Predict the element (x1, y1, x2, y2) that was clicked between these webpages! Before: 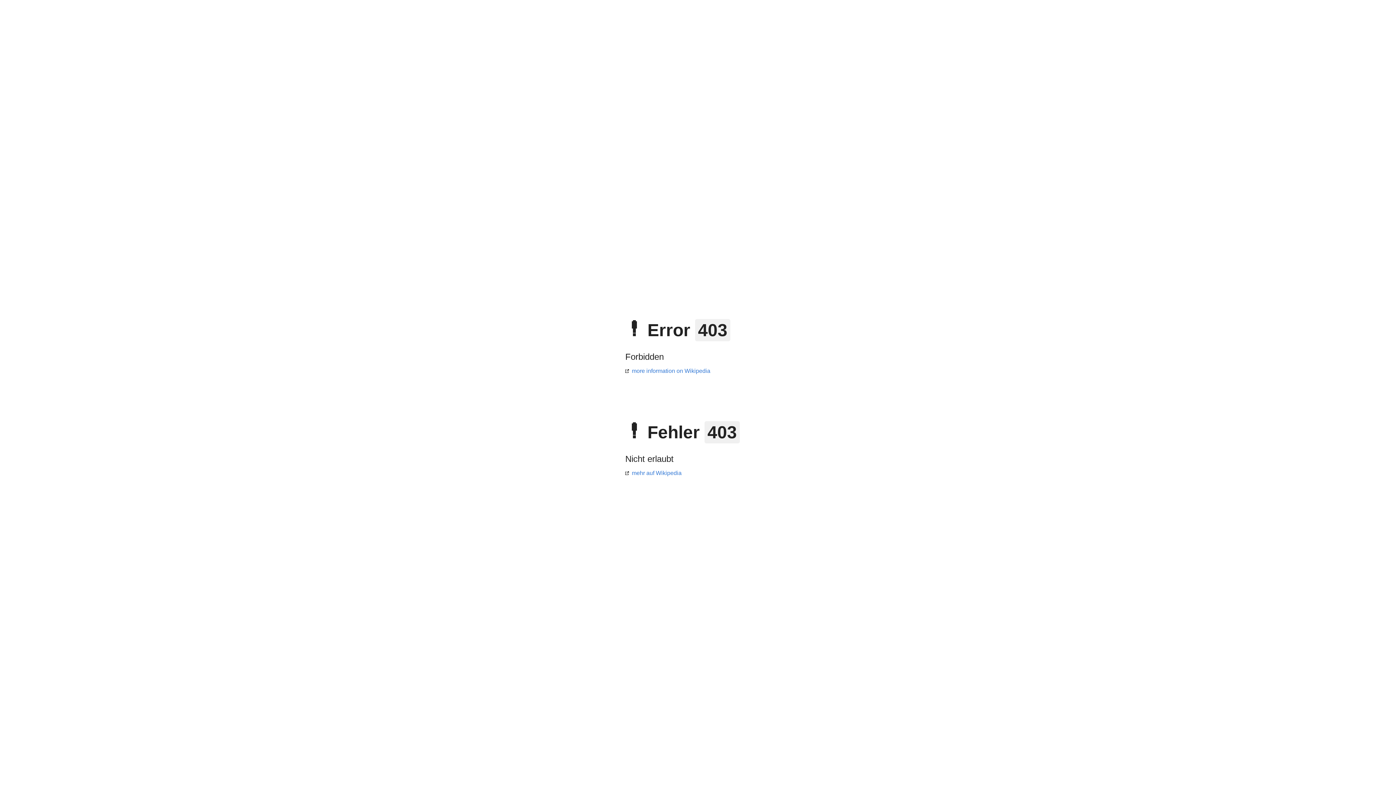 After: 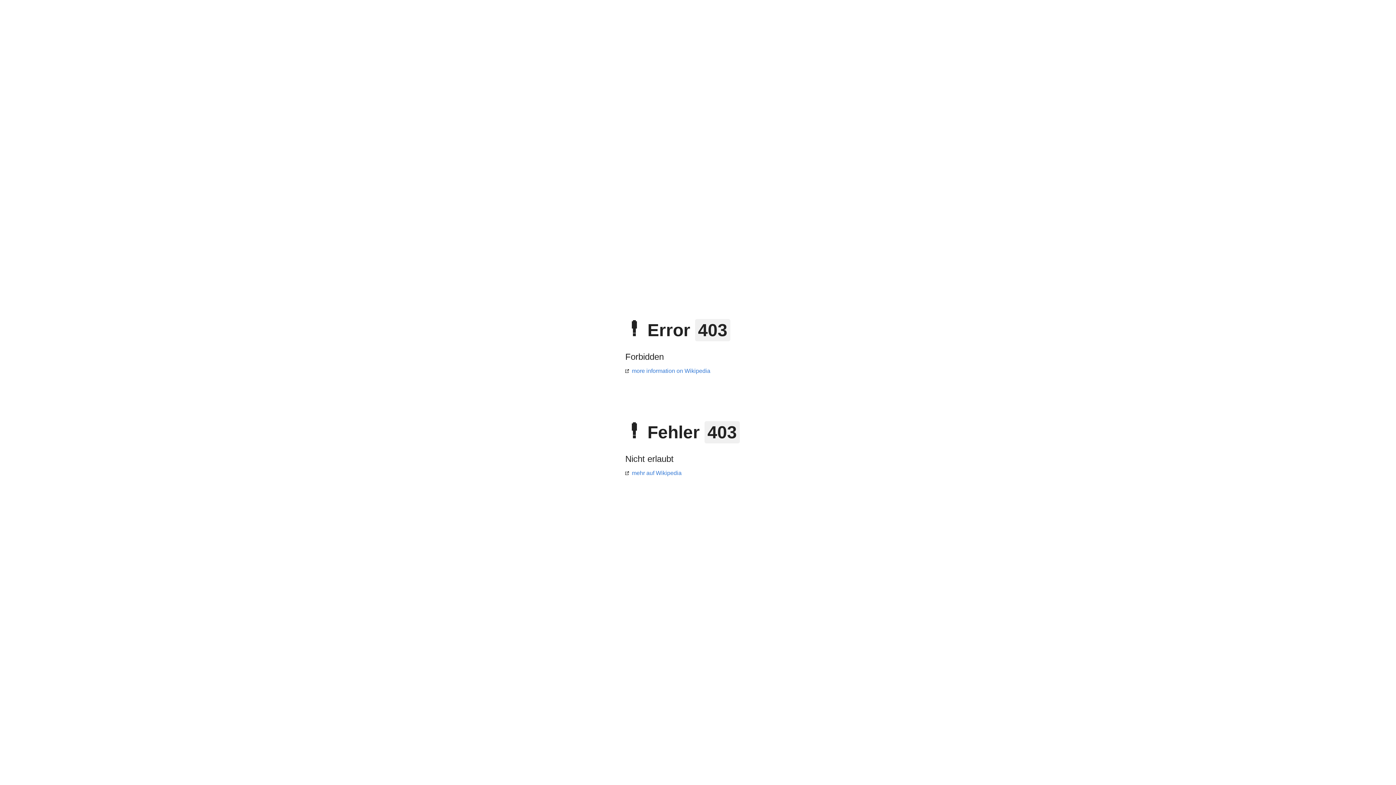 Action: label: more information on Wikipedia bbox: (625, 368, 710, 374)